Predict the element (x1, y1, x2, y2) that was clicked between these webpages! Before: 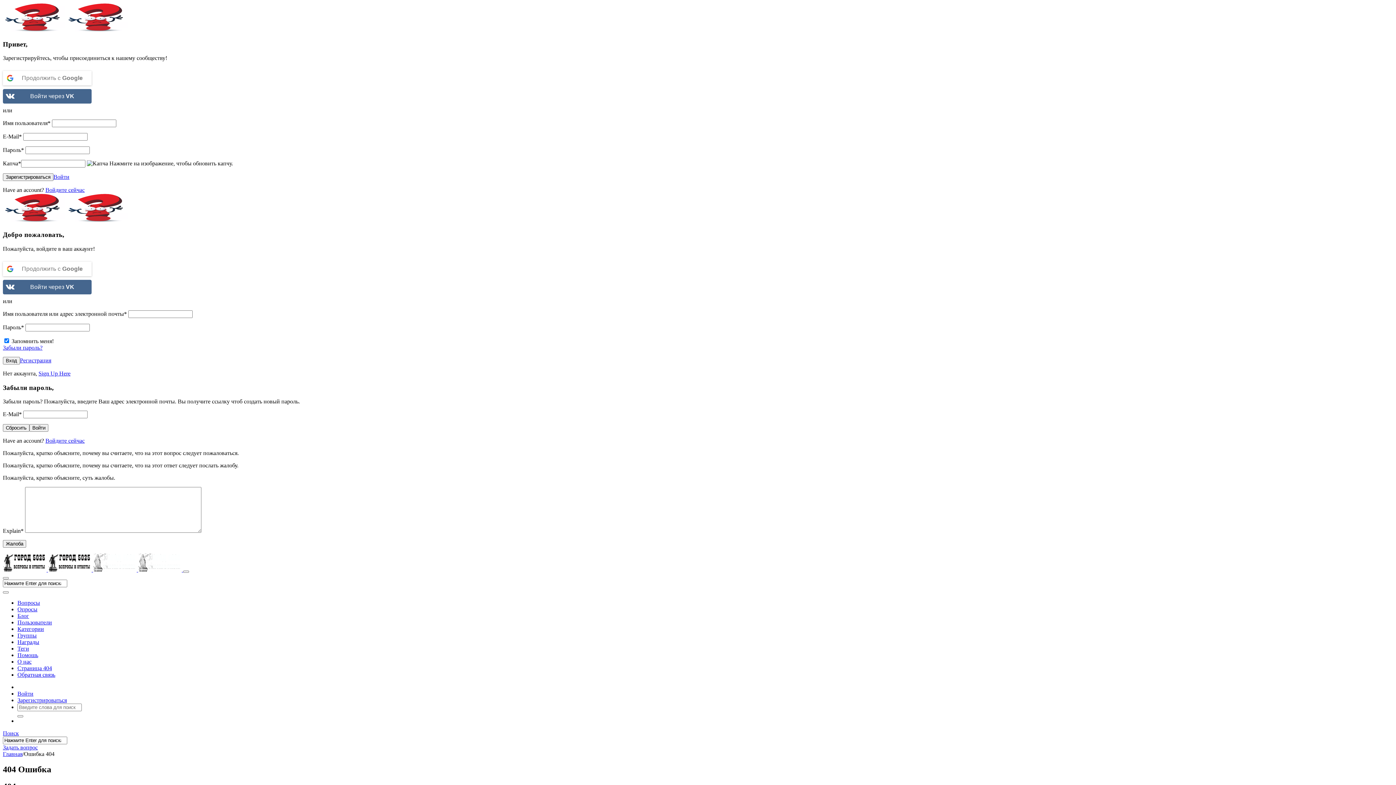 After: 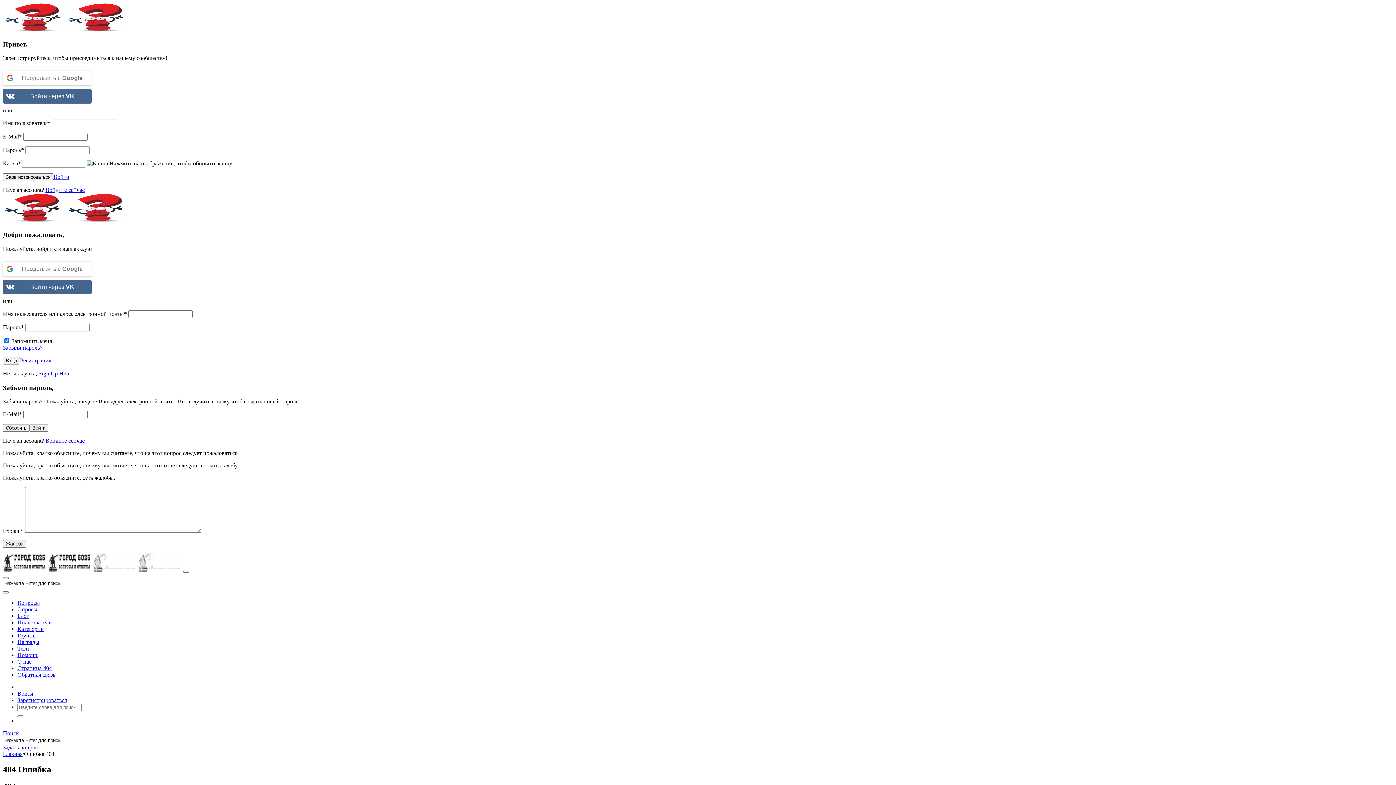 Action: label: Продолжить с <b>Google</b> bbox: (2, 261, 91, 276)